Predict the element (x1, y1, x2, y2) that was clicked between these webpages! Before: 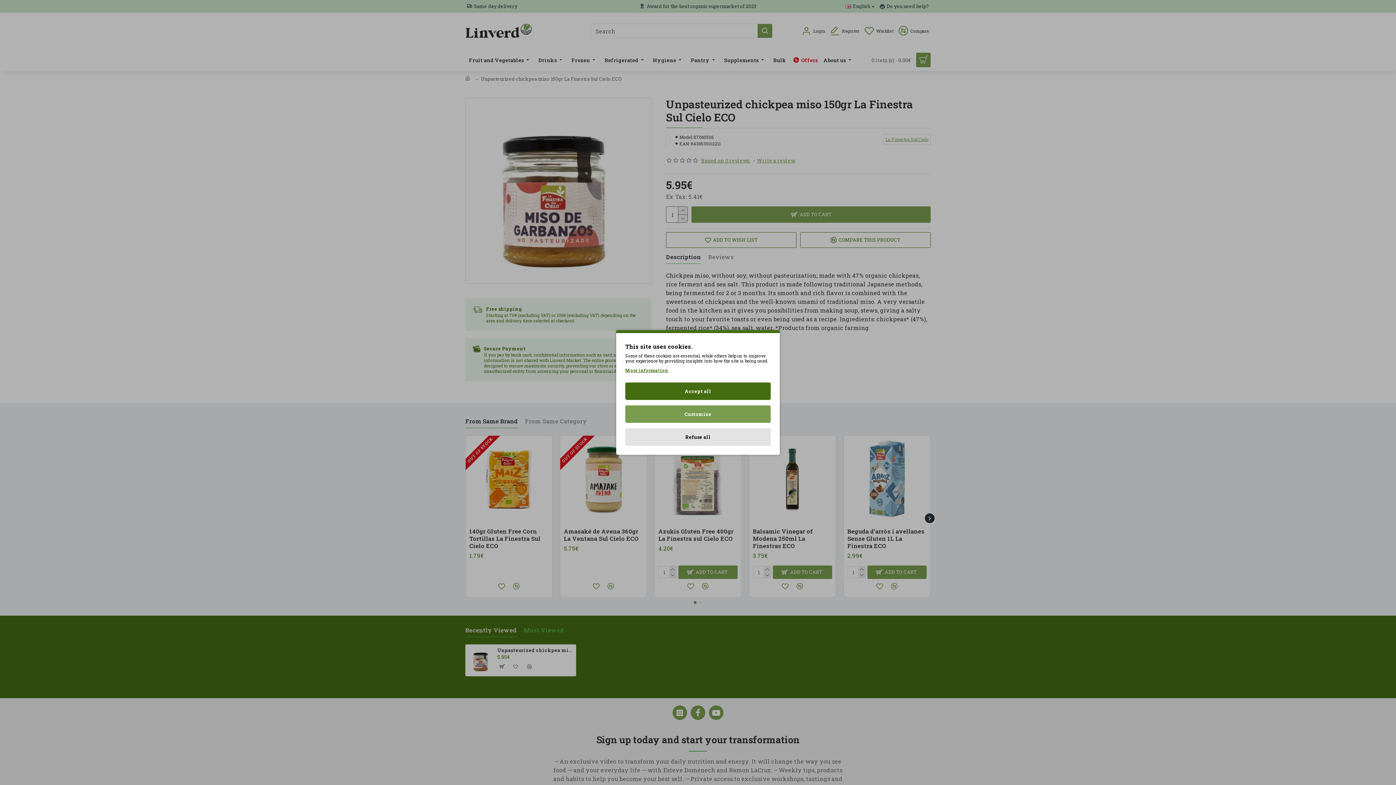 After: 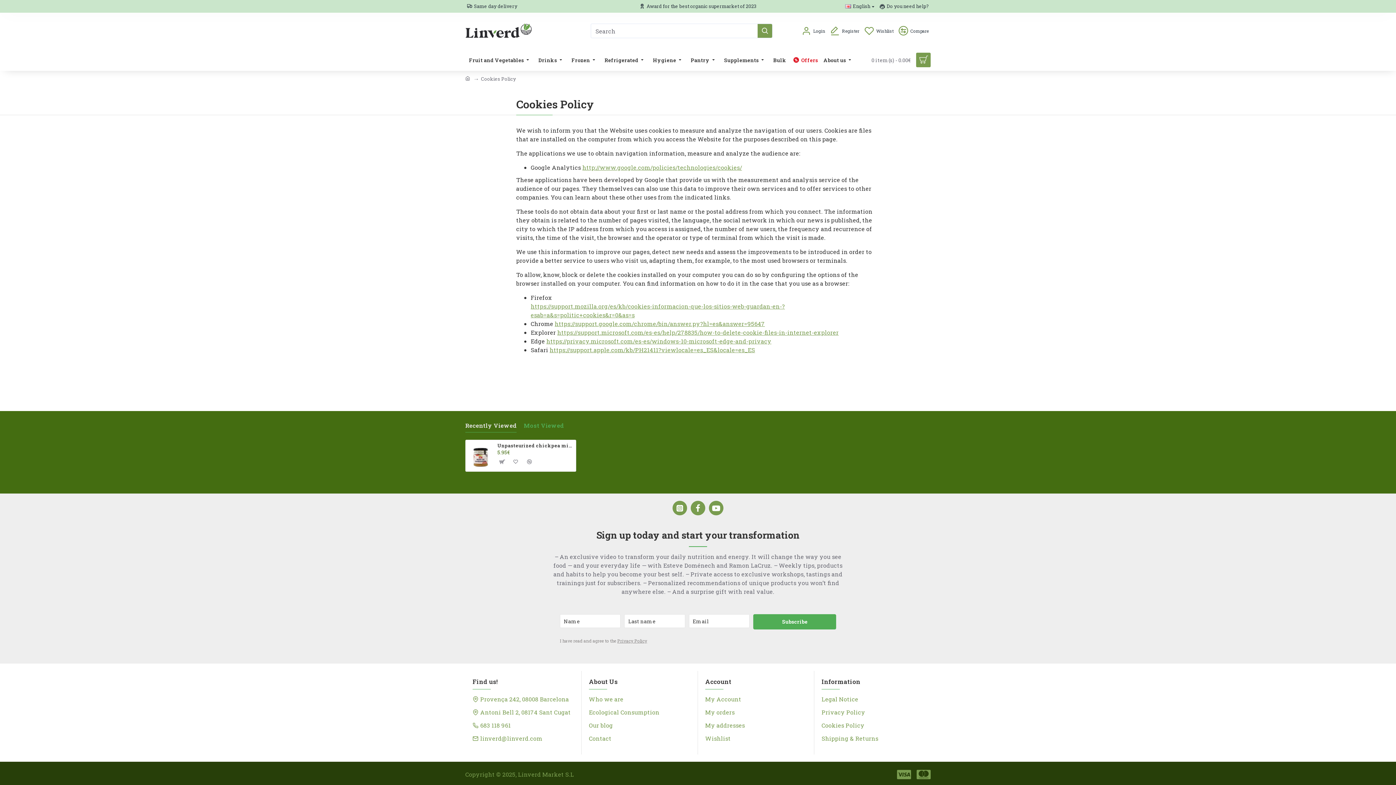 Action: bbox: (625, 367, 668, 373) label: More information